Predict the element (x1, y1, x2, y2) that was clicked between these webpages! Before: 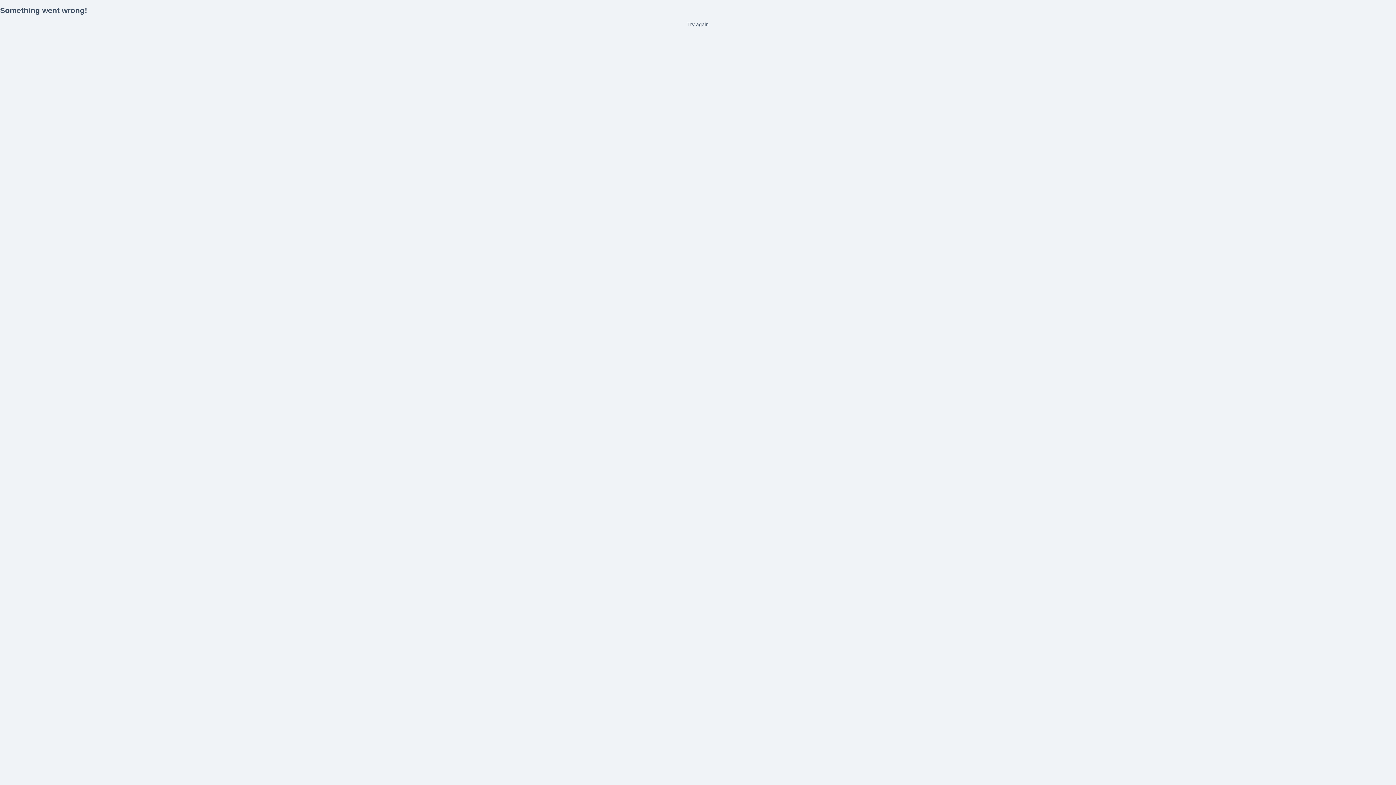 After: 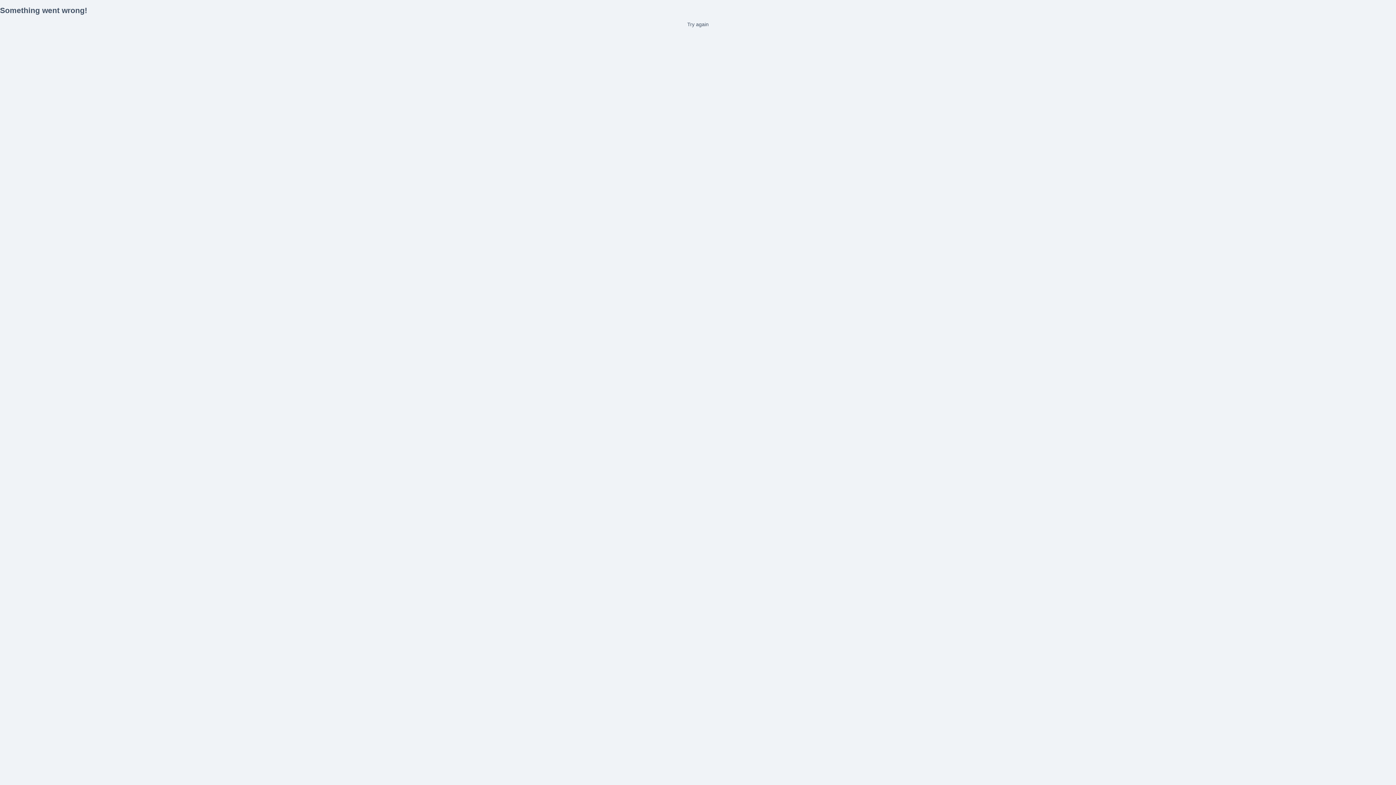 Action: label: Try again bbox: (0, 21, 1396, 27)